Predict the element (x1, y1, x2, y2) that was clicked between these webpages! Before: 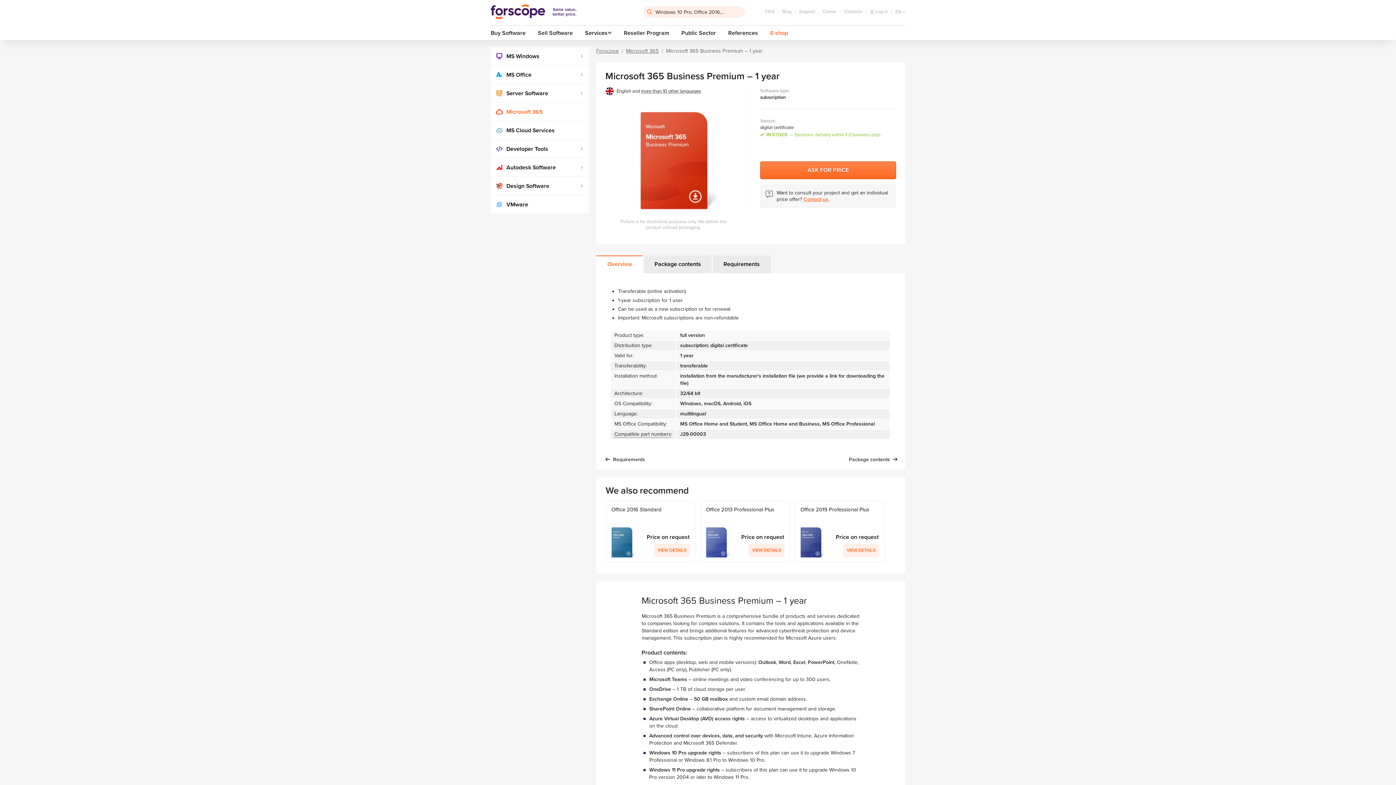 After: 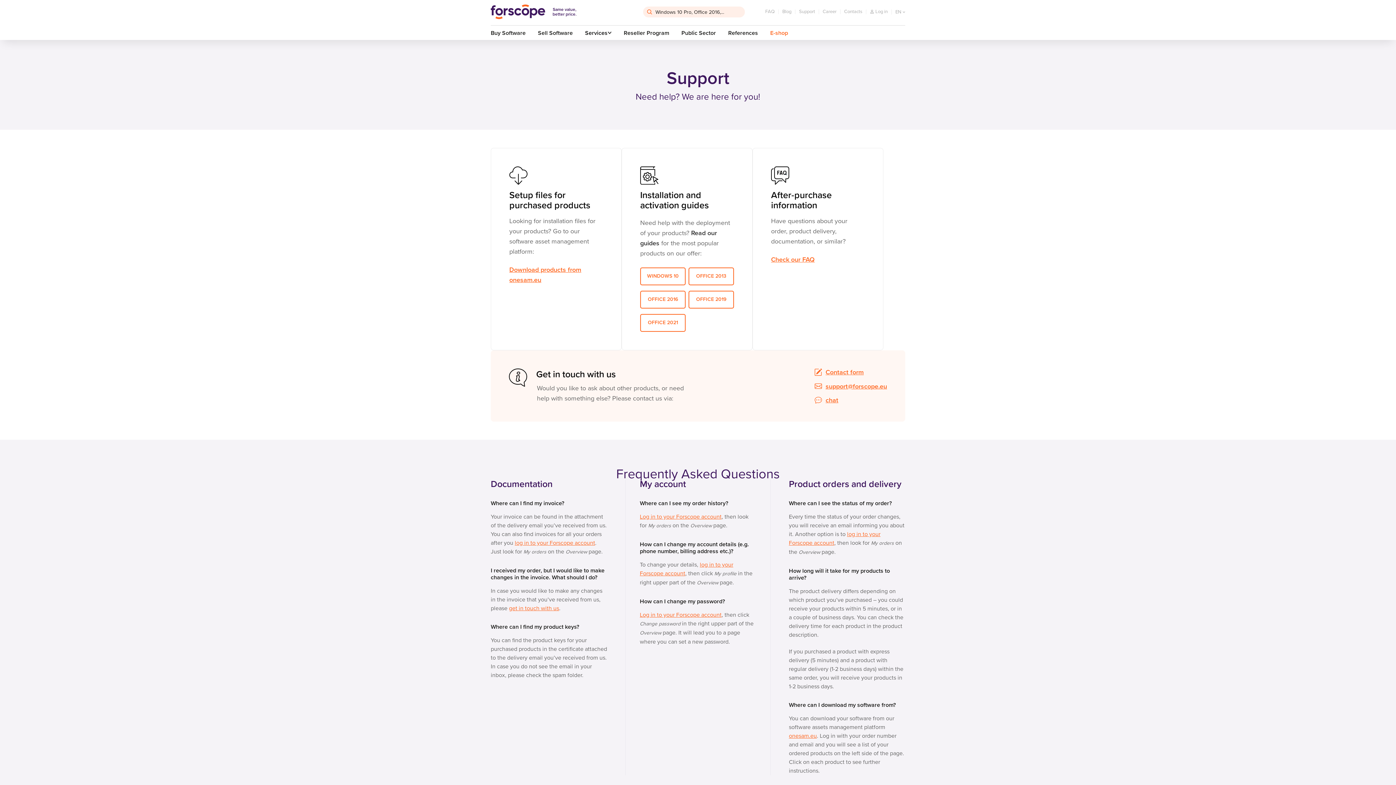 Action: label: Support bbox: (799, 8, 815, 14)